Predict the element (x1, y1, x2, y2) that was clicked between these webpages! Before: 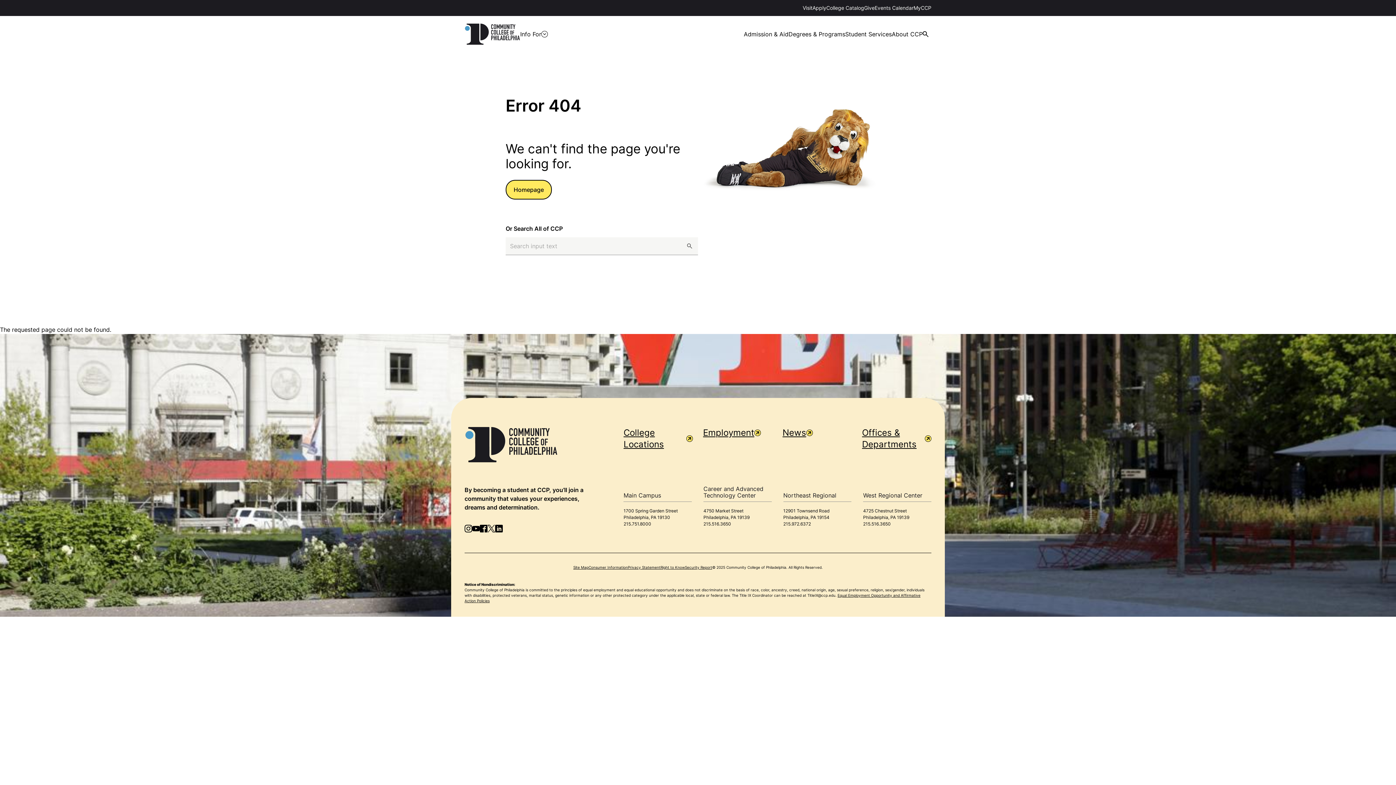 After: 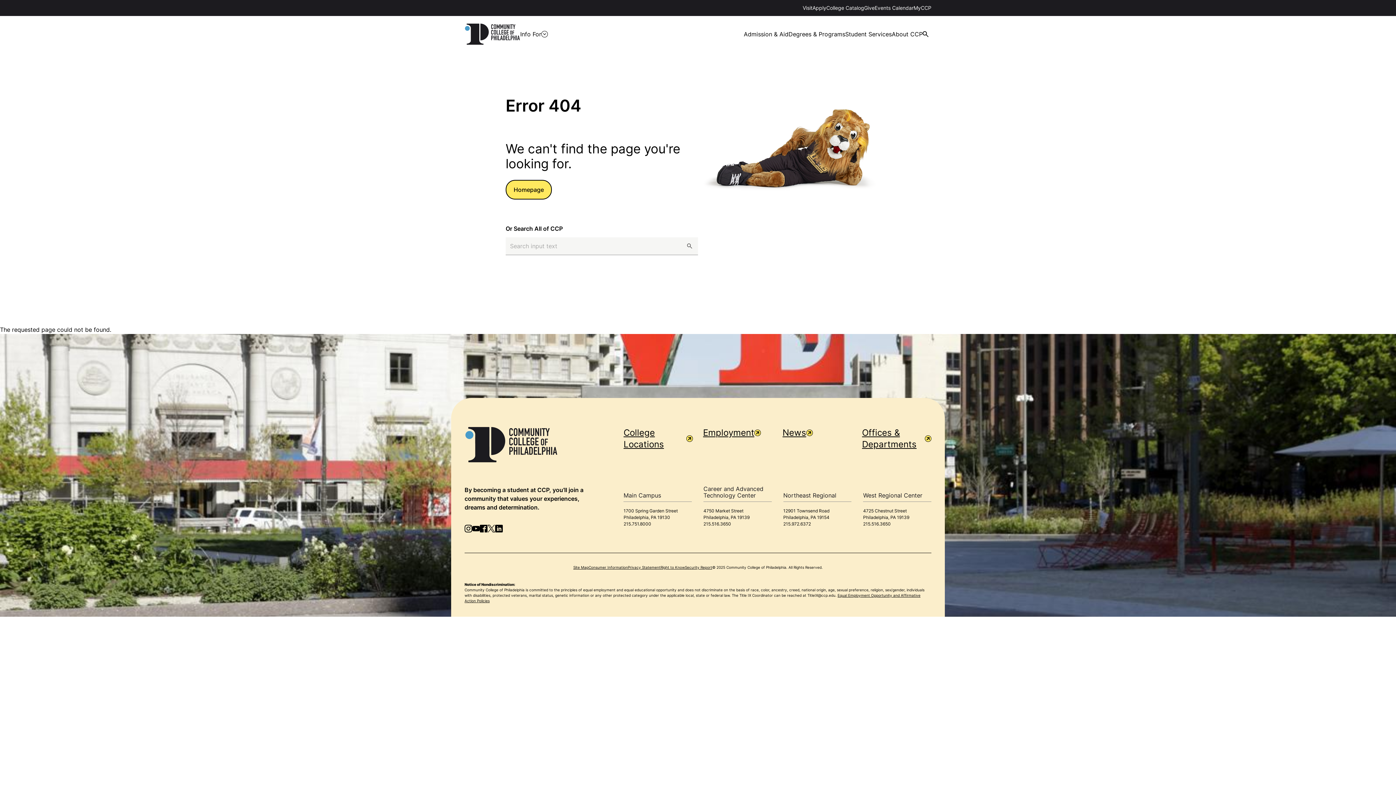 Action: label: X bbox: (487, 525, 495, 532)